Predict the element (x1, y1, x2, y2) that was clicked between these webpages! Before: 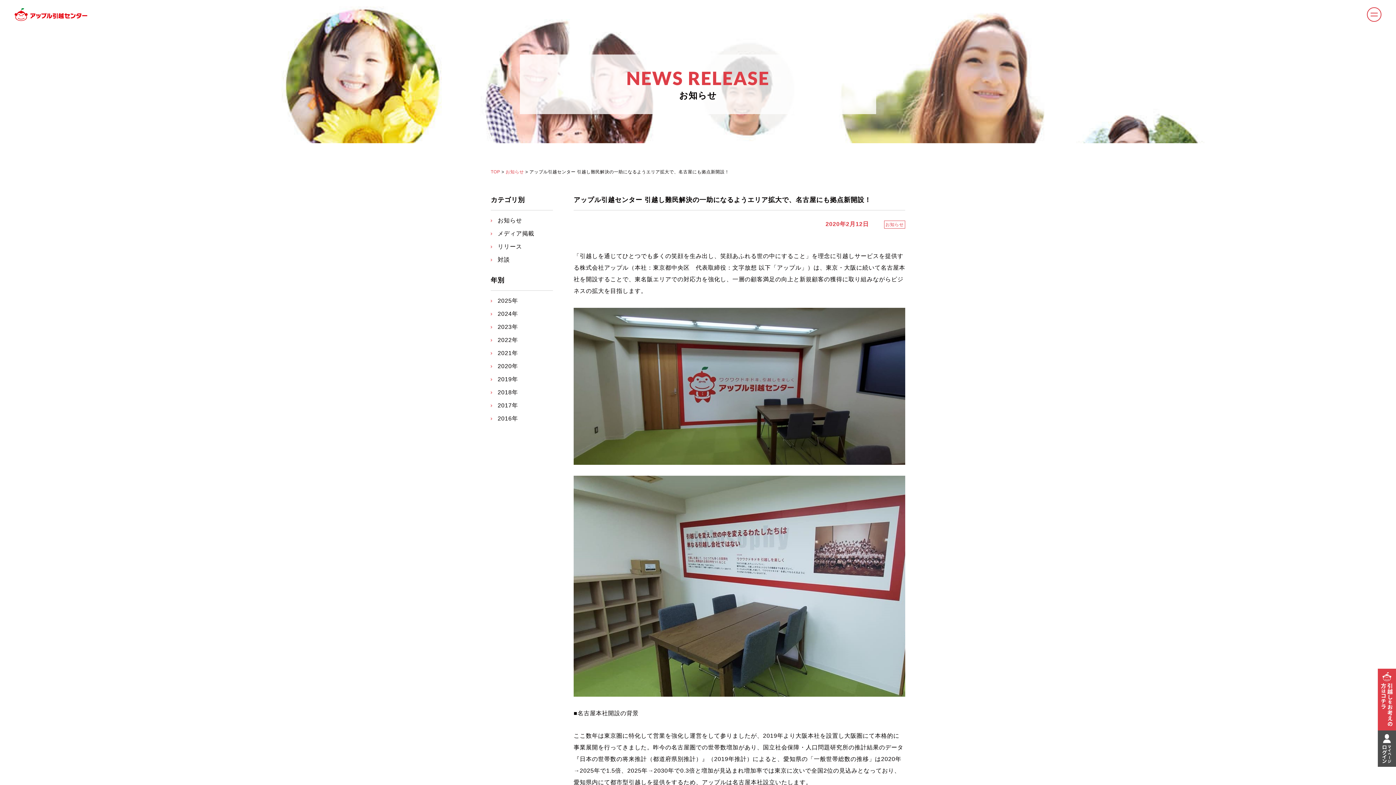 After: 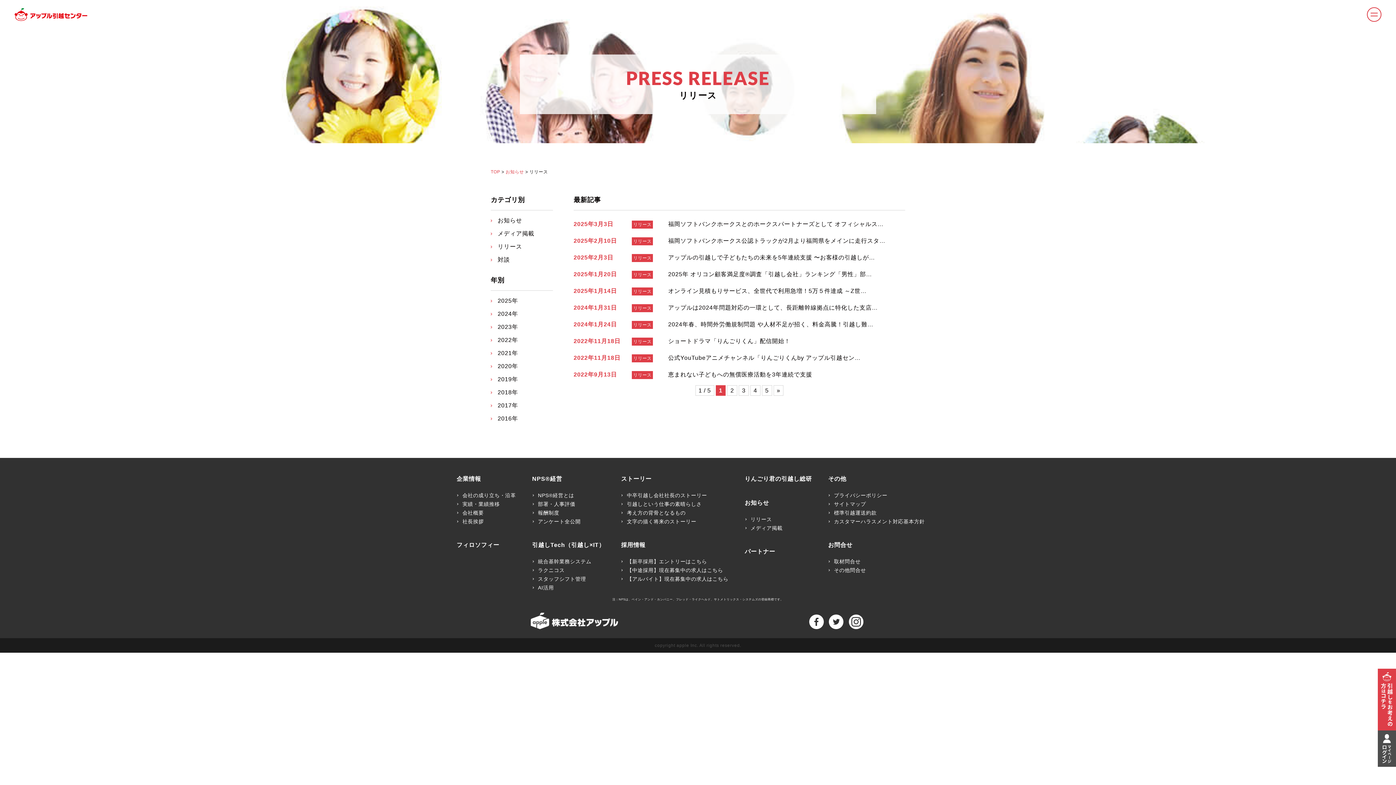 Action: label: リリース bbox: (497, 243, 522, 249)